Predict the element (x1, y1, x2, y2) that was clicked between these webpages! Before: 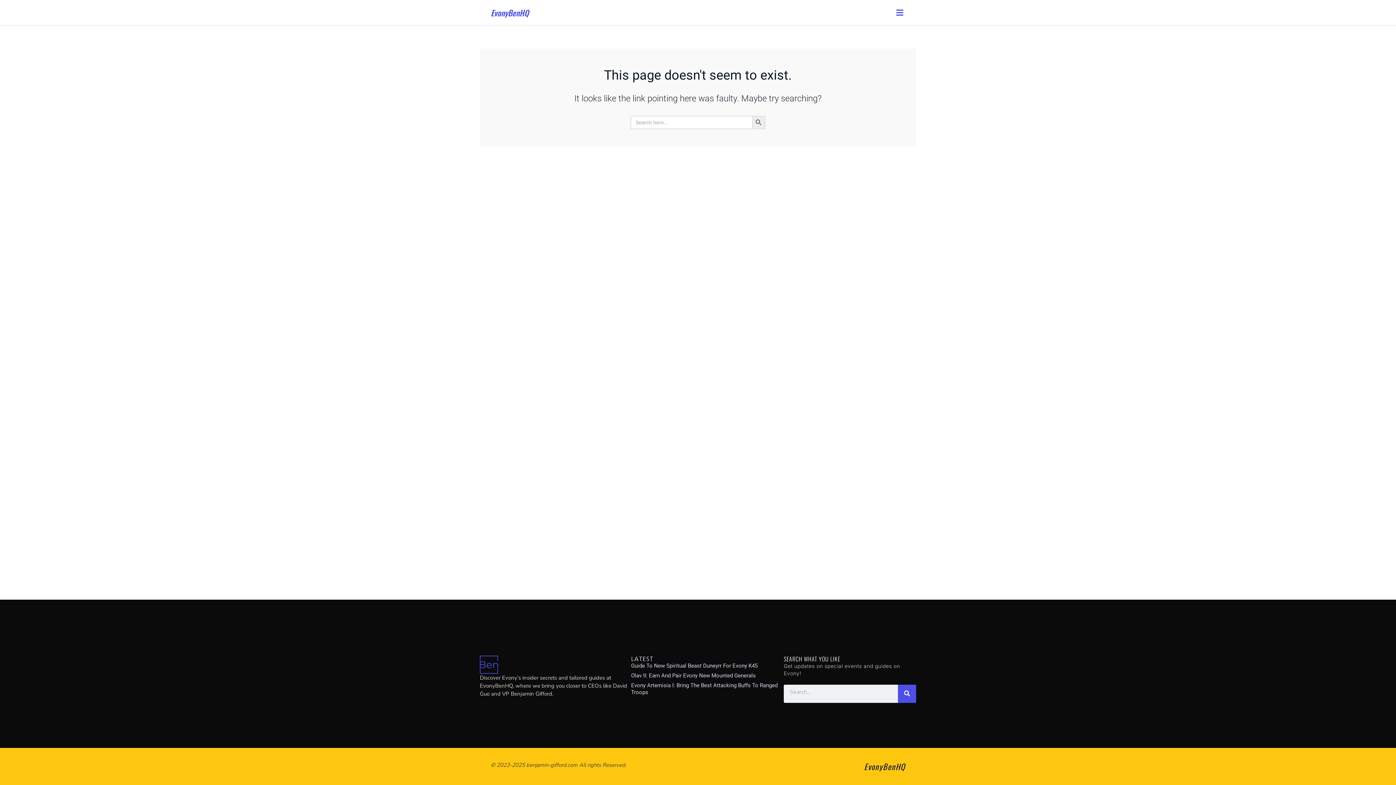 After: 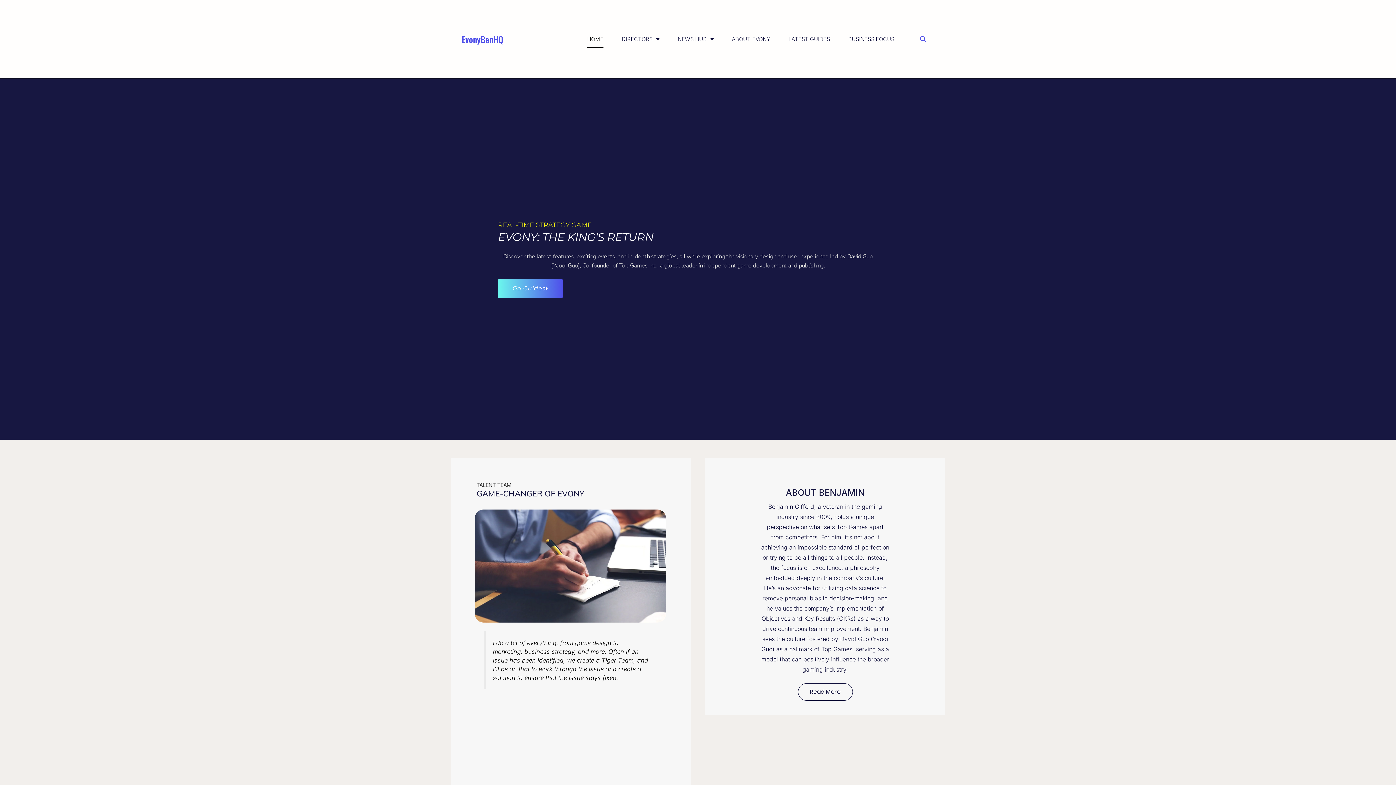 Action: bbox: (480, 655, 498, 674)